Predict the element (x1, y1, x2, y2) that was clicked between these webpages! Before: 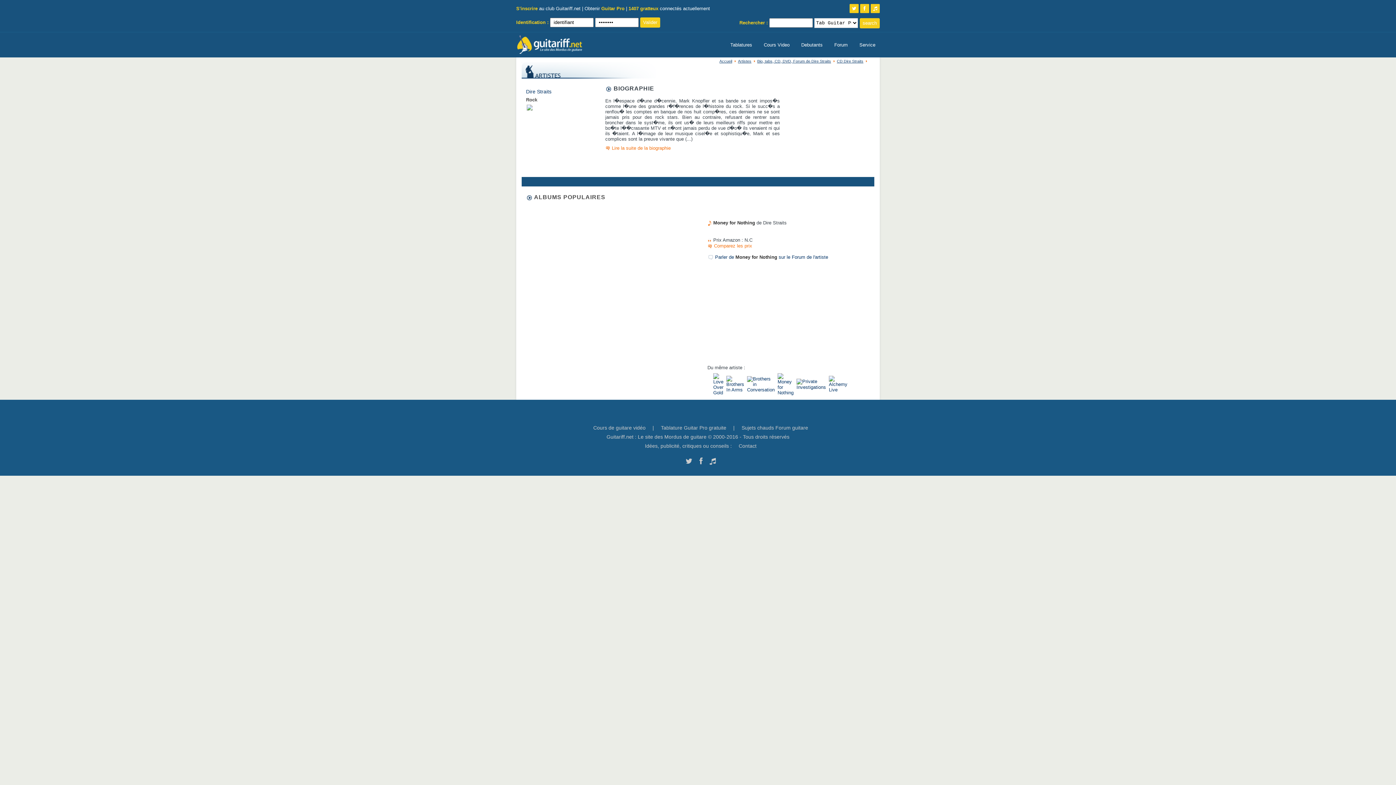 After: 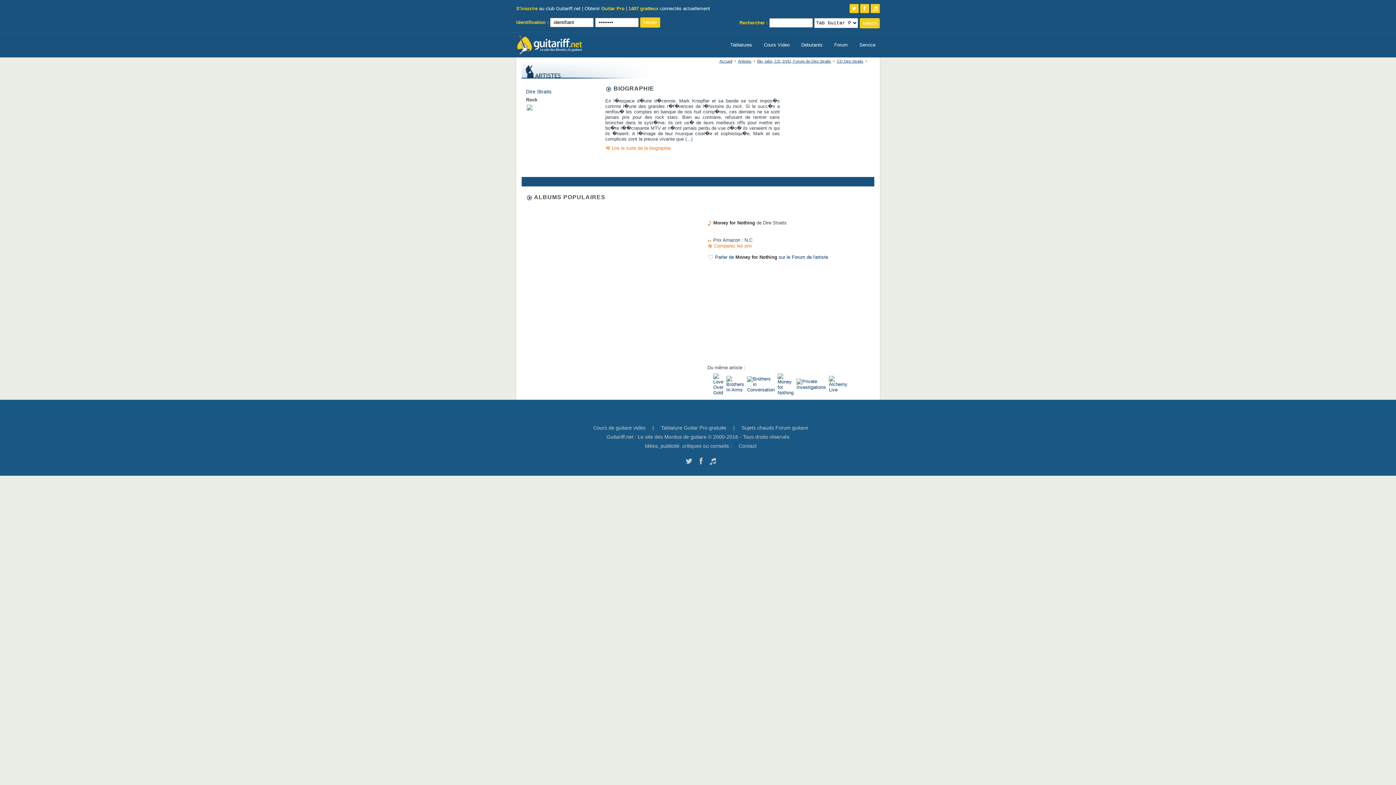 Action: bbox: (849, 4, 858, 13)